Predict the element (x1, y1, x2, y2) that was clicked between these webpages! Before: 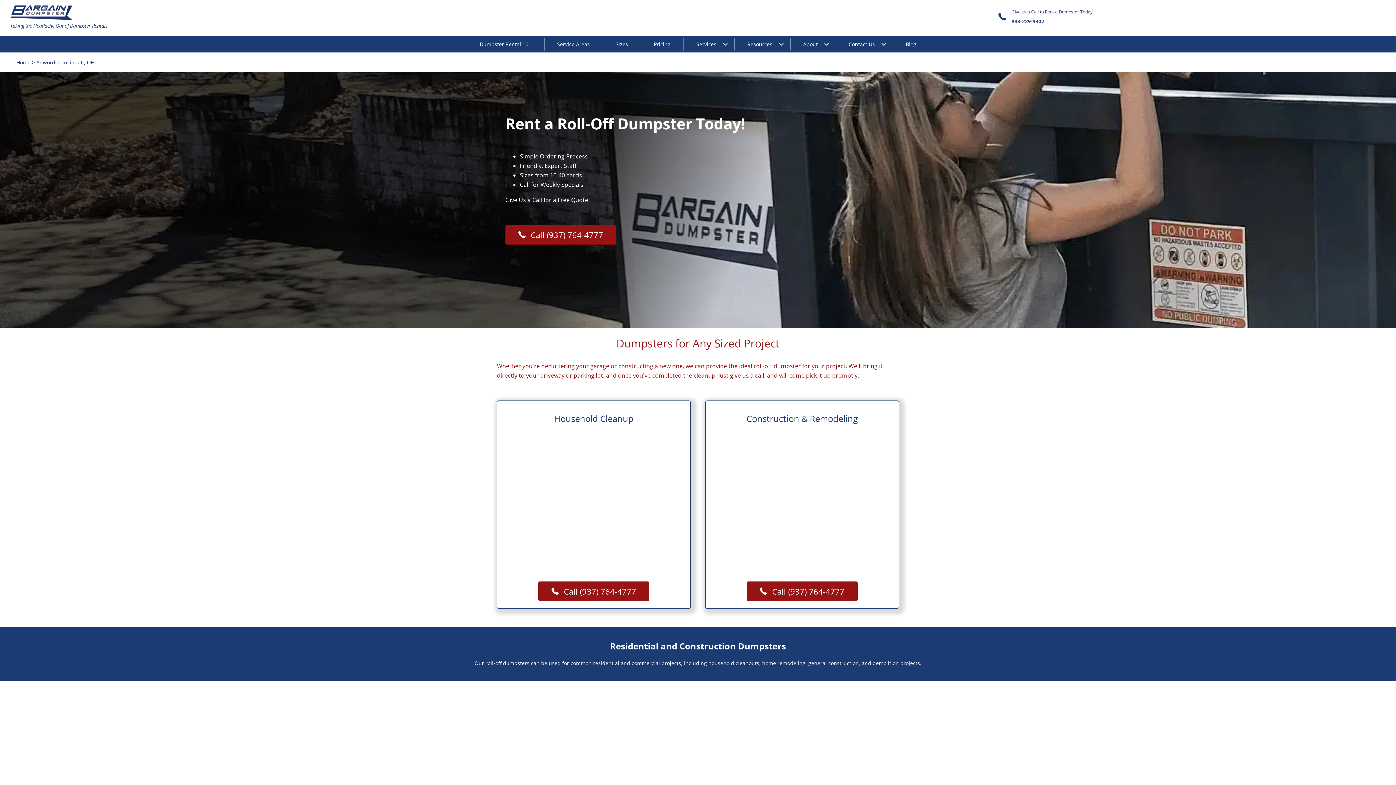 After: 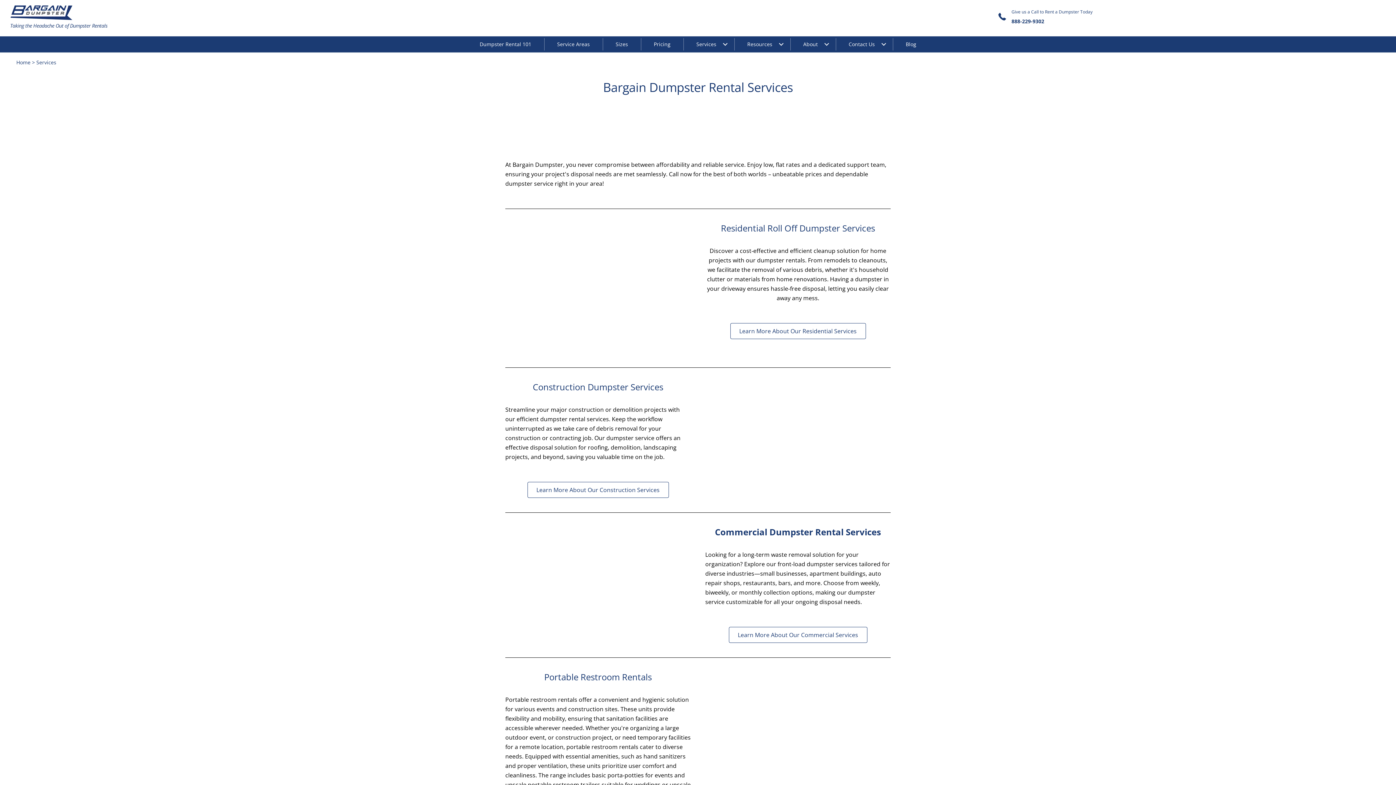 Action: label: Services bbox: (683, 38, 734, 50)